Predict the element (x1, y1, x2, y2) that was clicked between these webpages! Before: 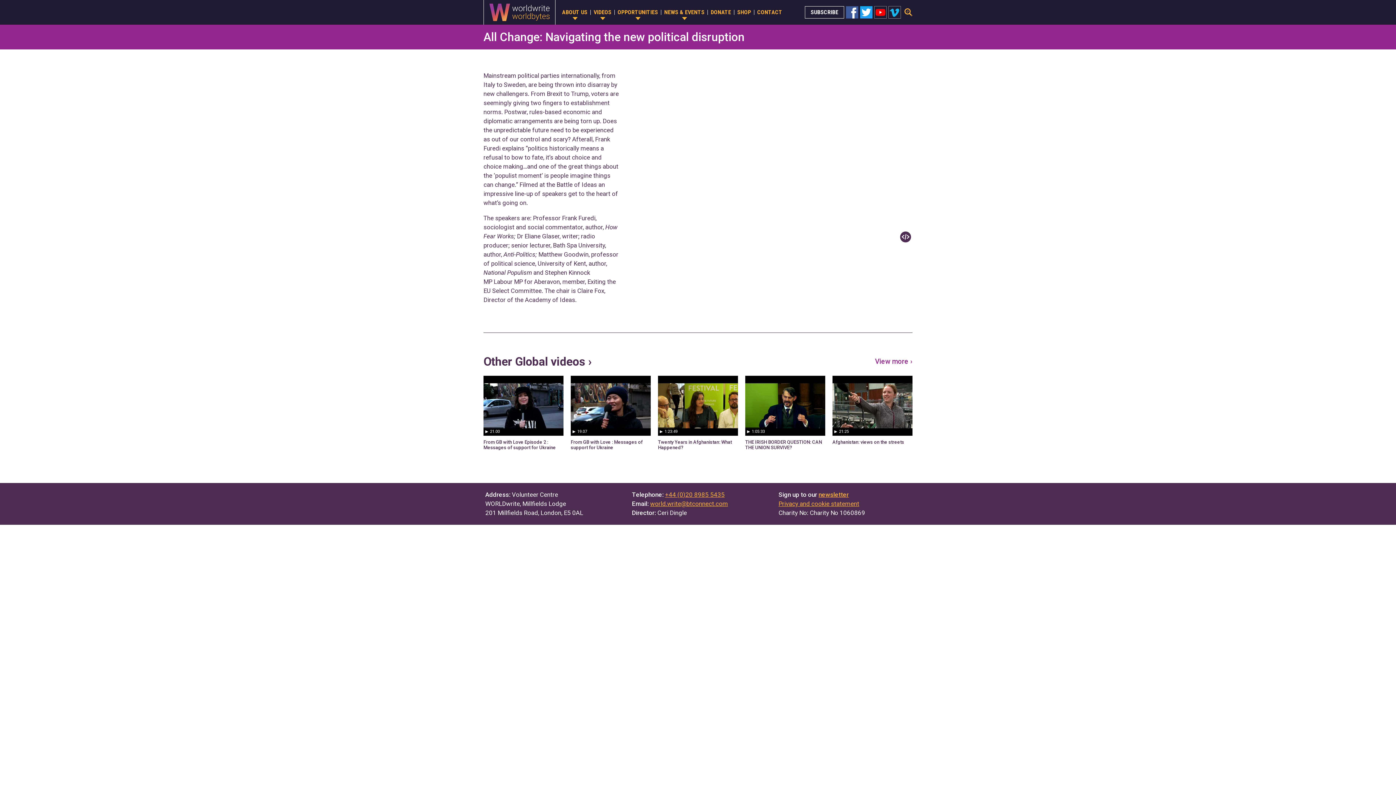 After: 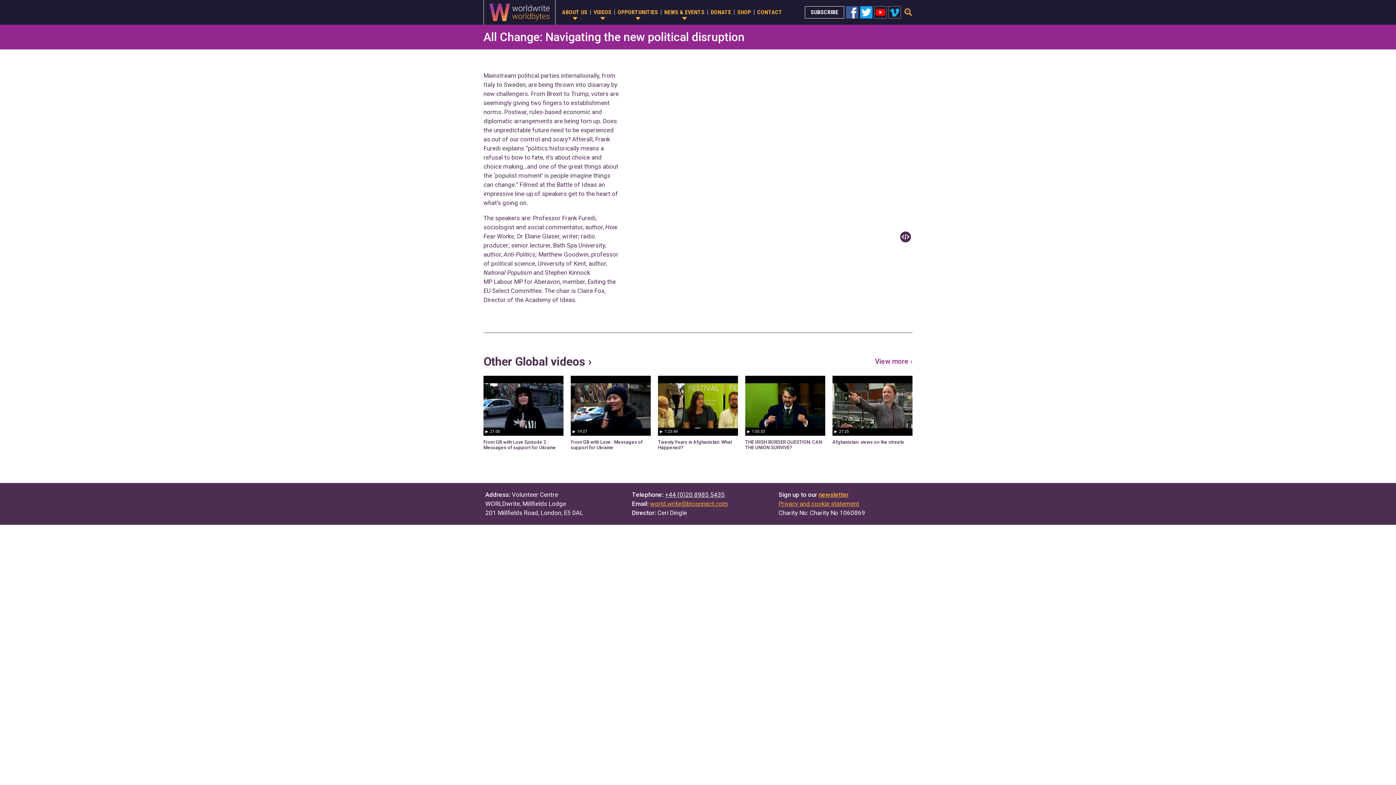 Action: bbox: (665, 491, 724, 498) label: +44 (0)20 8985 5435